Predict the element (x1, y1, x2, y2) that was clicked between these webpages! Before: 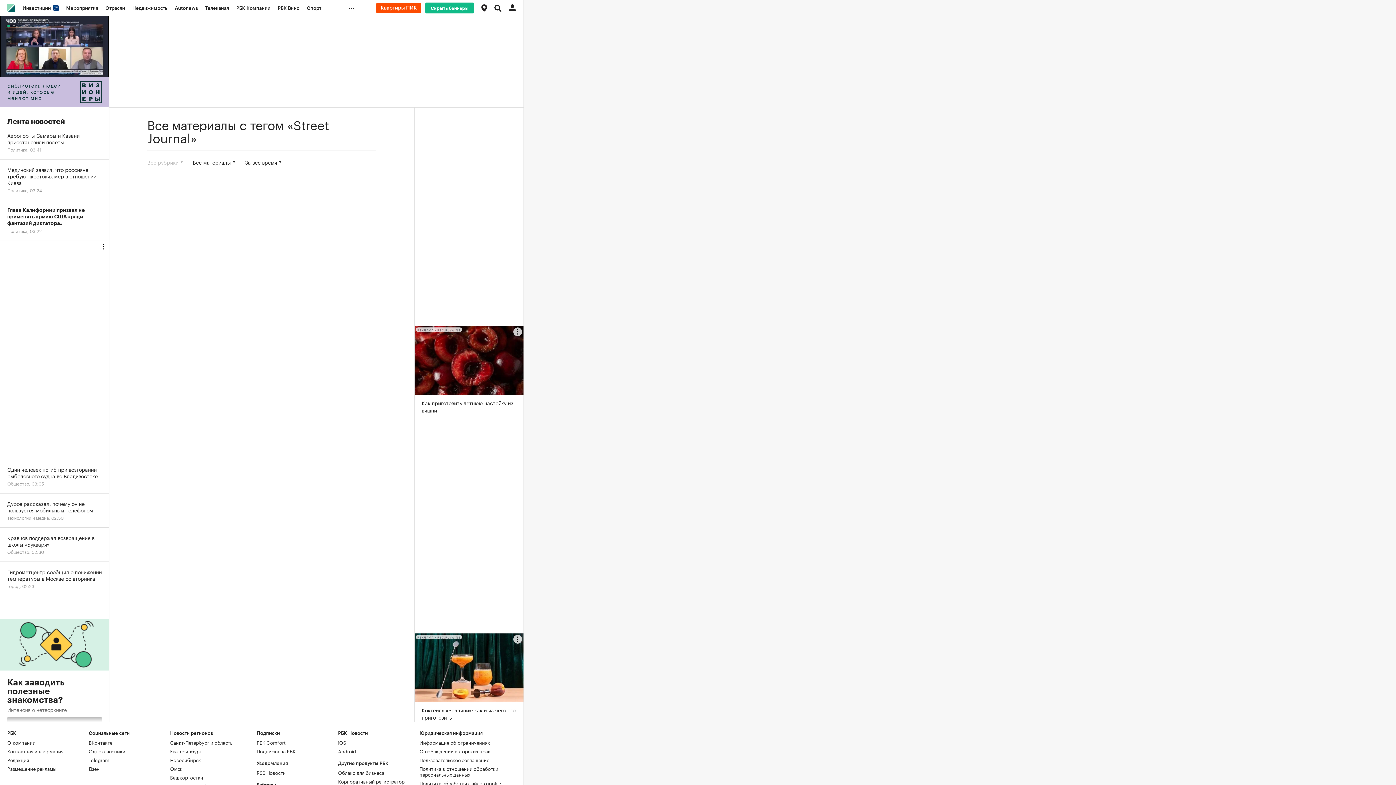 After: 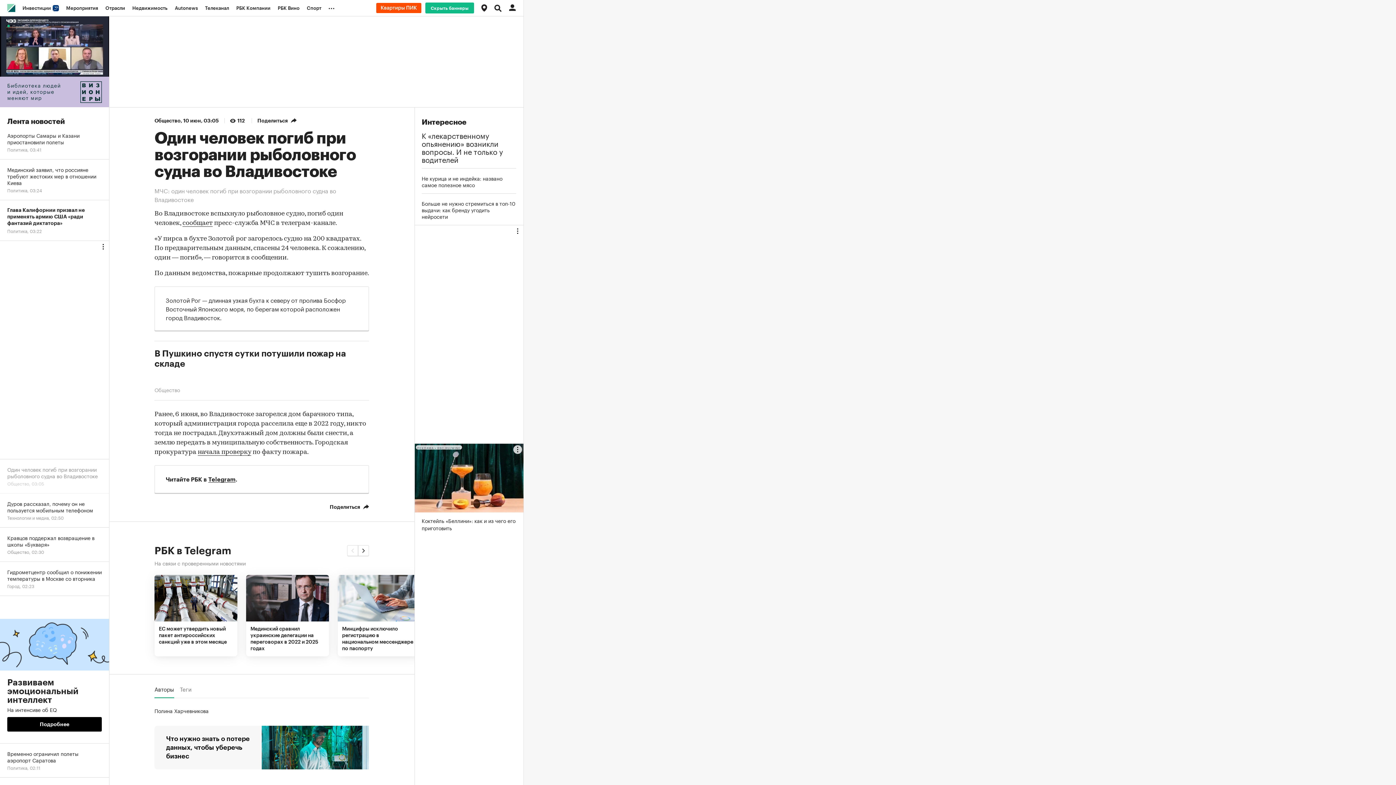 Action: bbox: (0, 459, 109, 493) label: Один человек погиб при возгорании рыболовного судна во Владивостоке
Общество, 03:05